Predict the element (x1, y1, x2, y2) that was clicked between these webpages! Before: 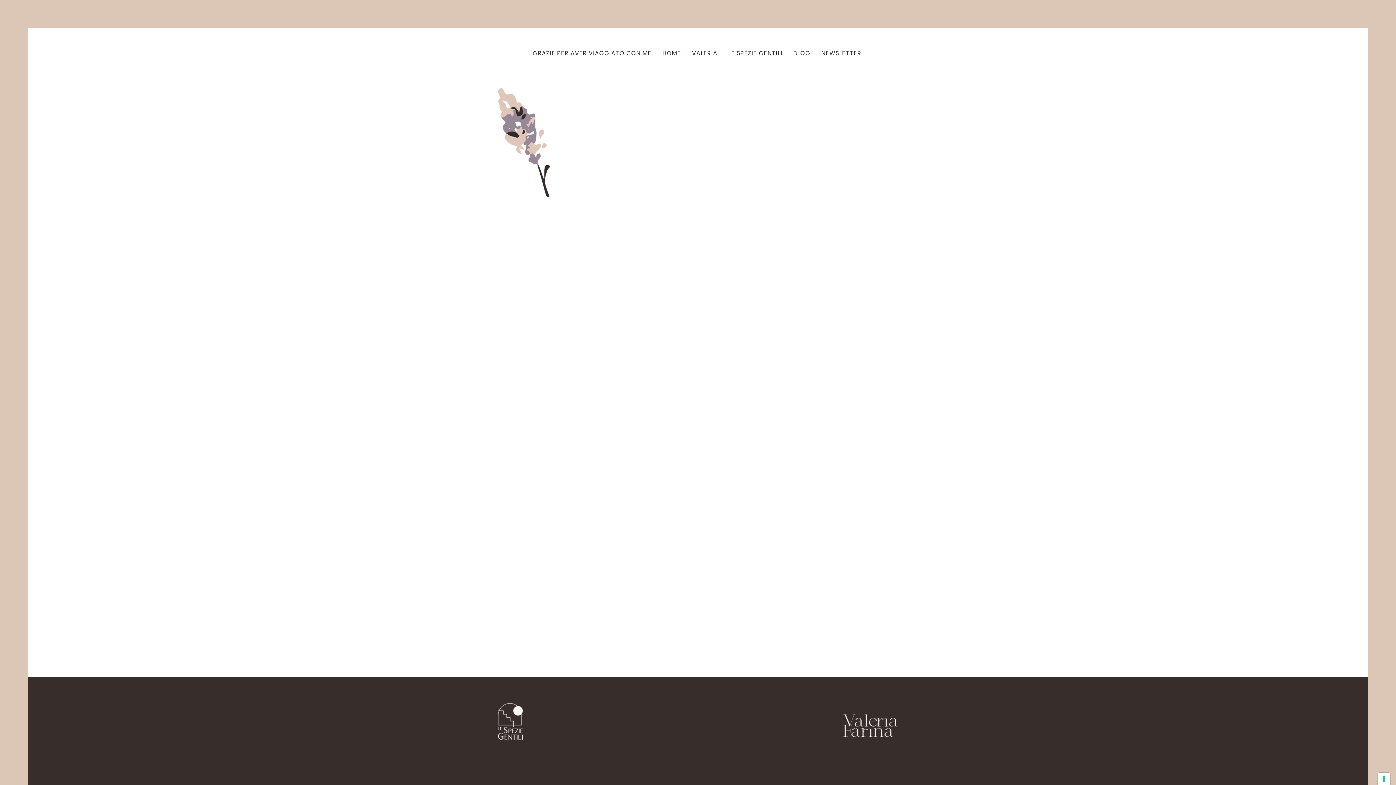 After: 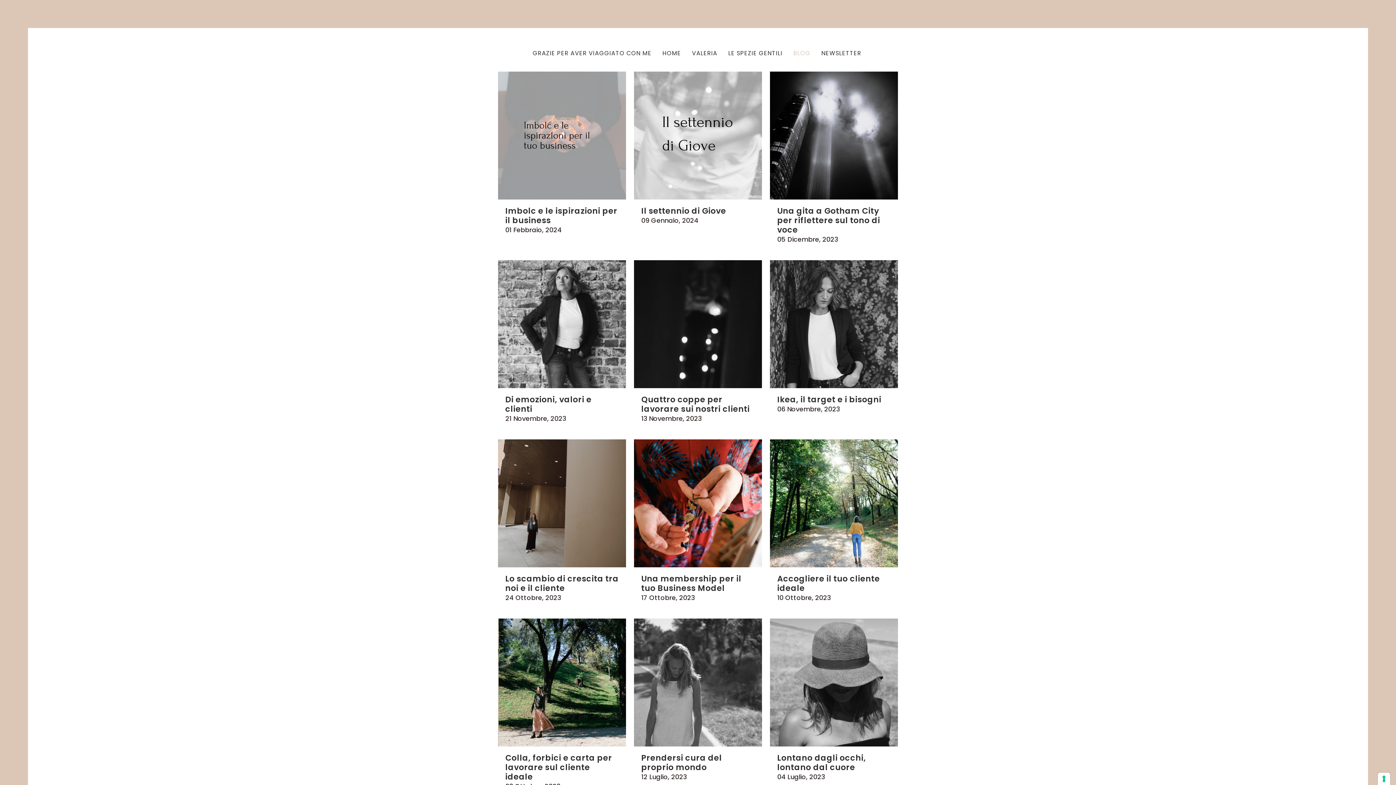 Action: bbox: (788, 48, 816, 58) label: BLOG